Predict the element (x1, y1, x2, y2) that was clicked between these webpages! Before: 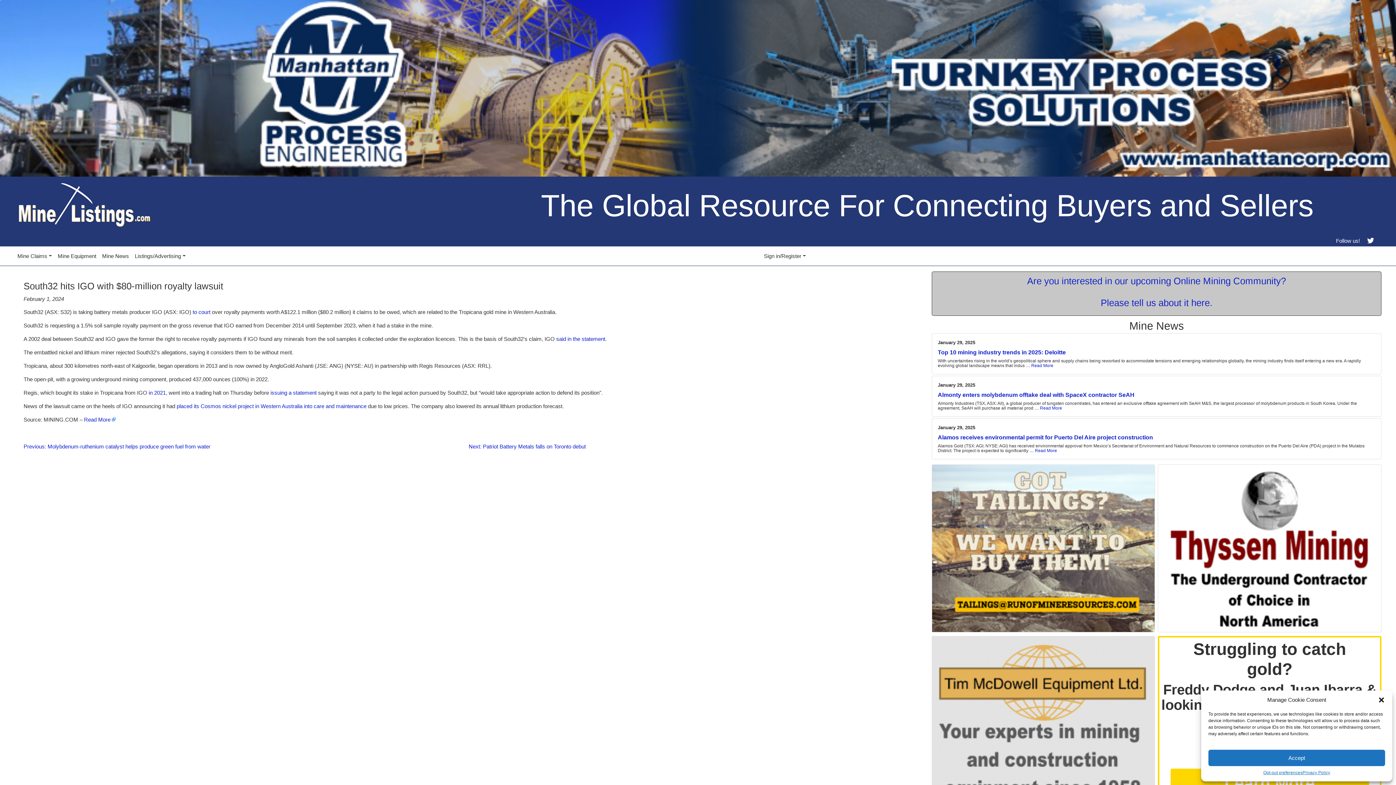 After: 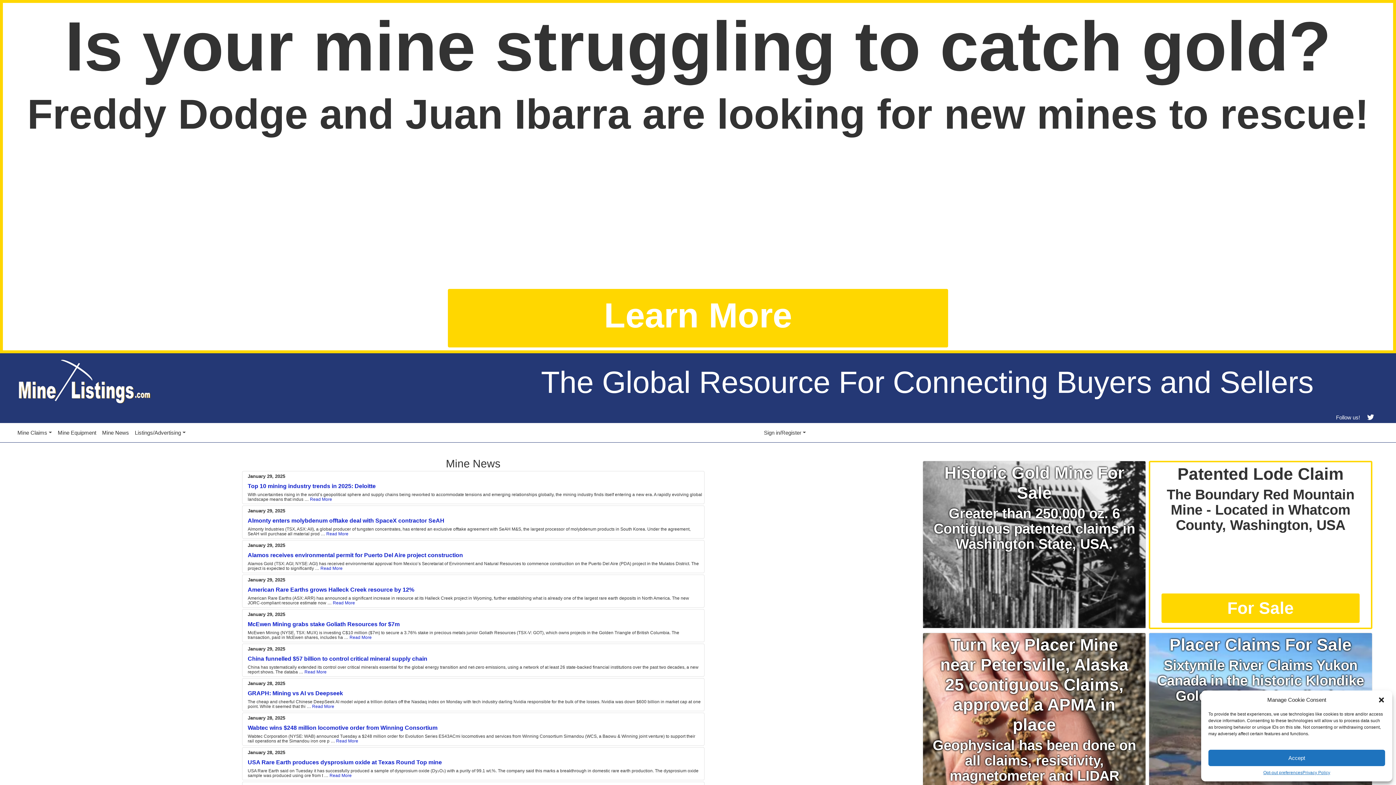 Action: label: Mine News bbox: (99, 249, 131, 262)